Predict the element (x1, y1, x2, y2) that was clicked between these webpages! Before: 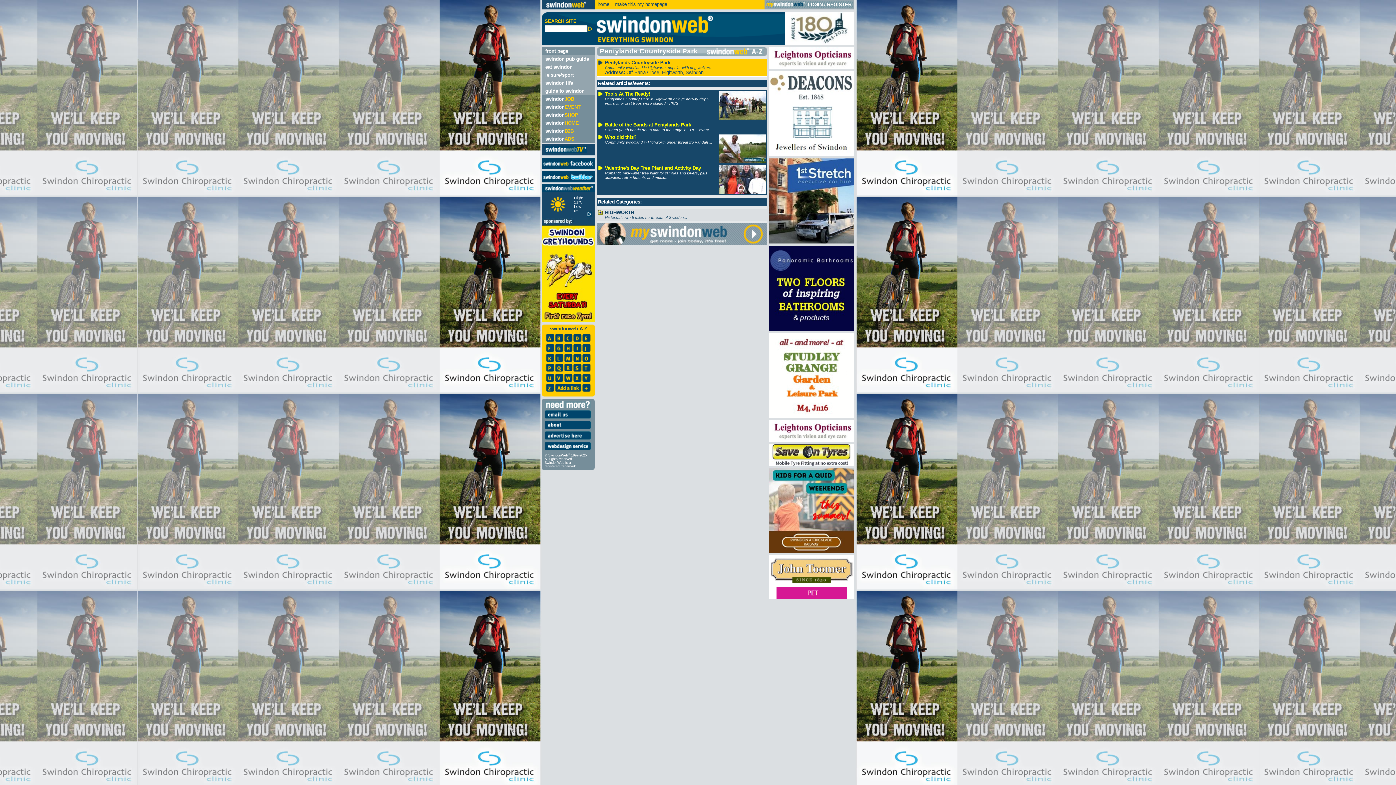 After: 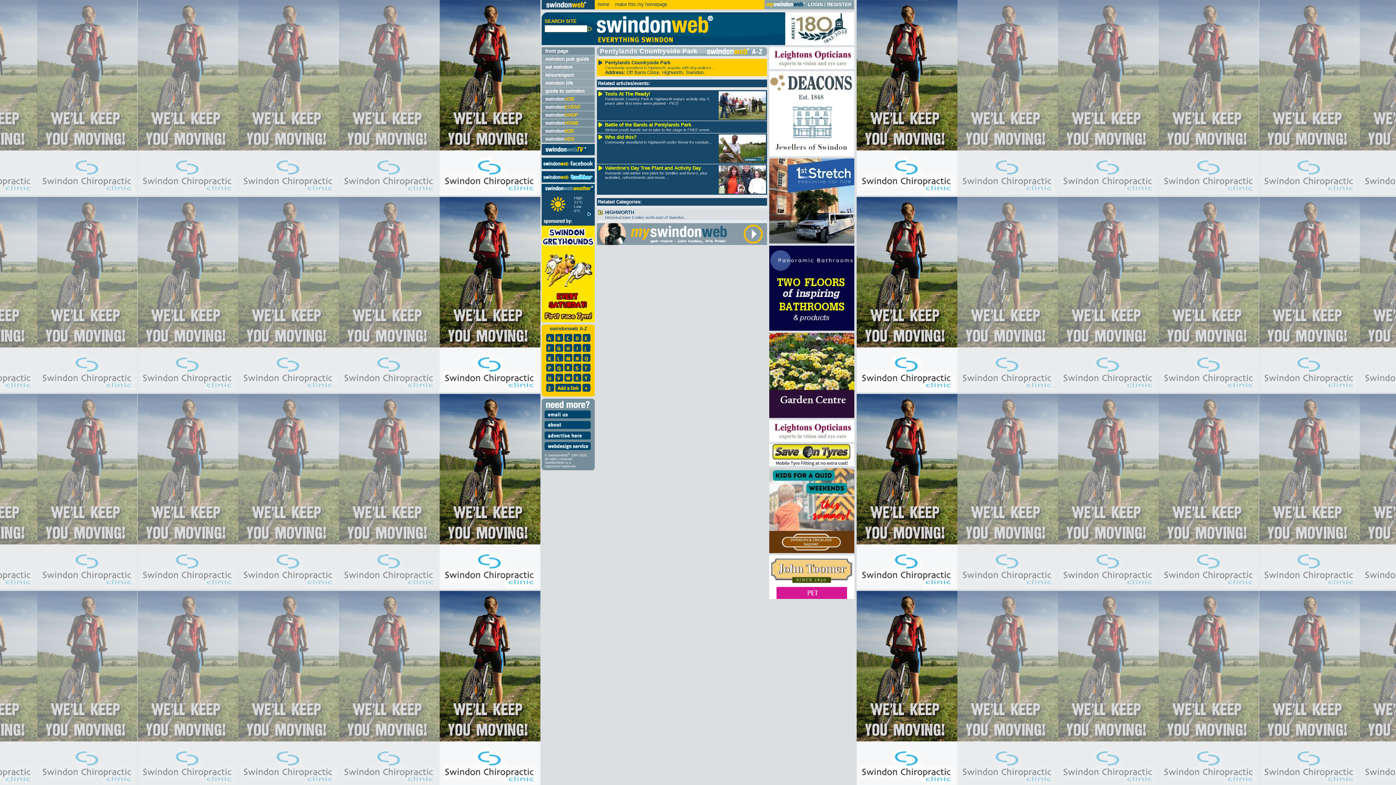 Action: bbox: (545, 56, 589, 61) label: swindon pub guide